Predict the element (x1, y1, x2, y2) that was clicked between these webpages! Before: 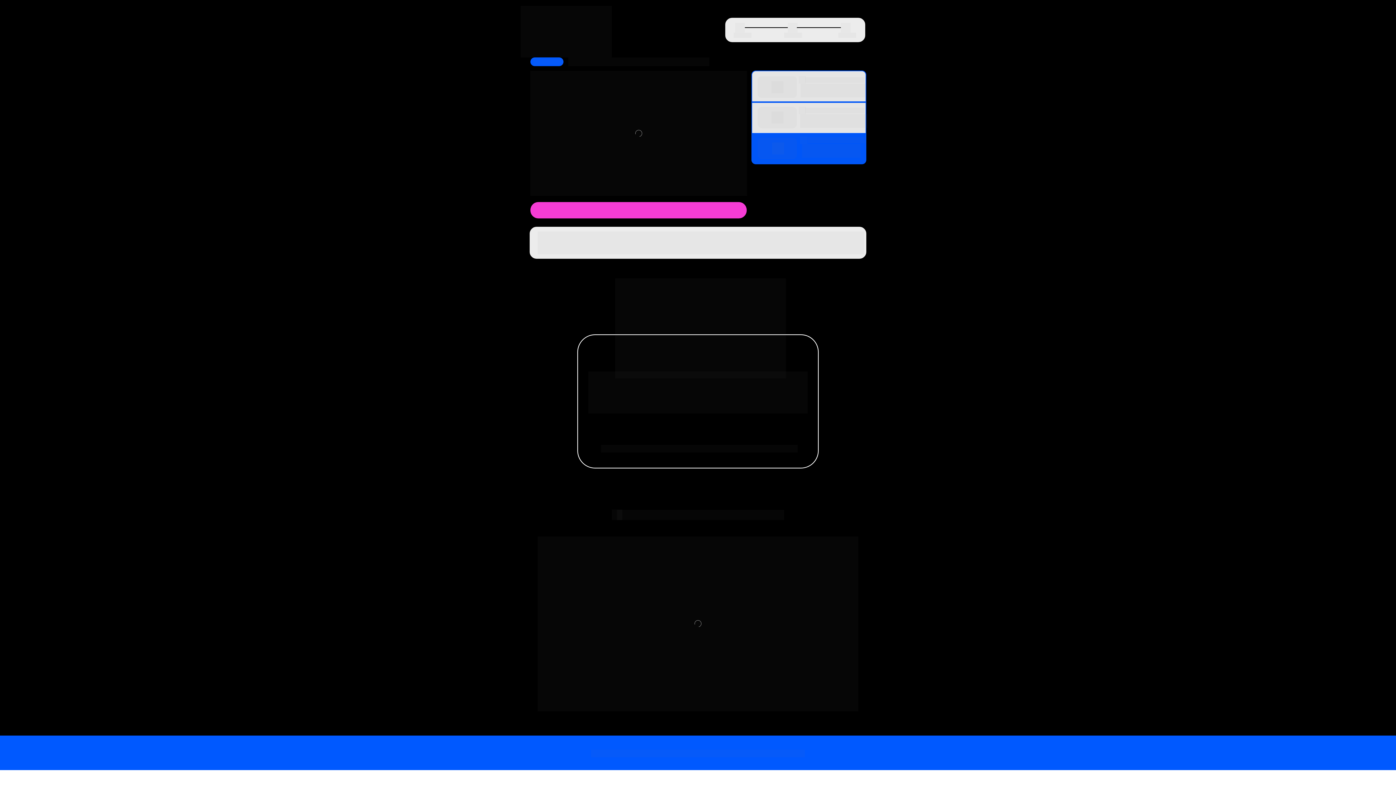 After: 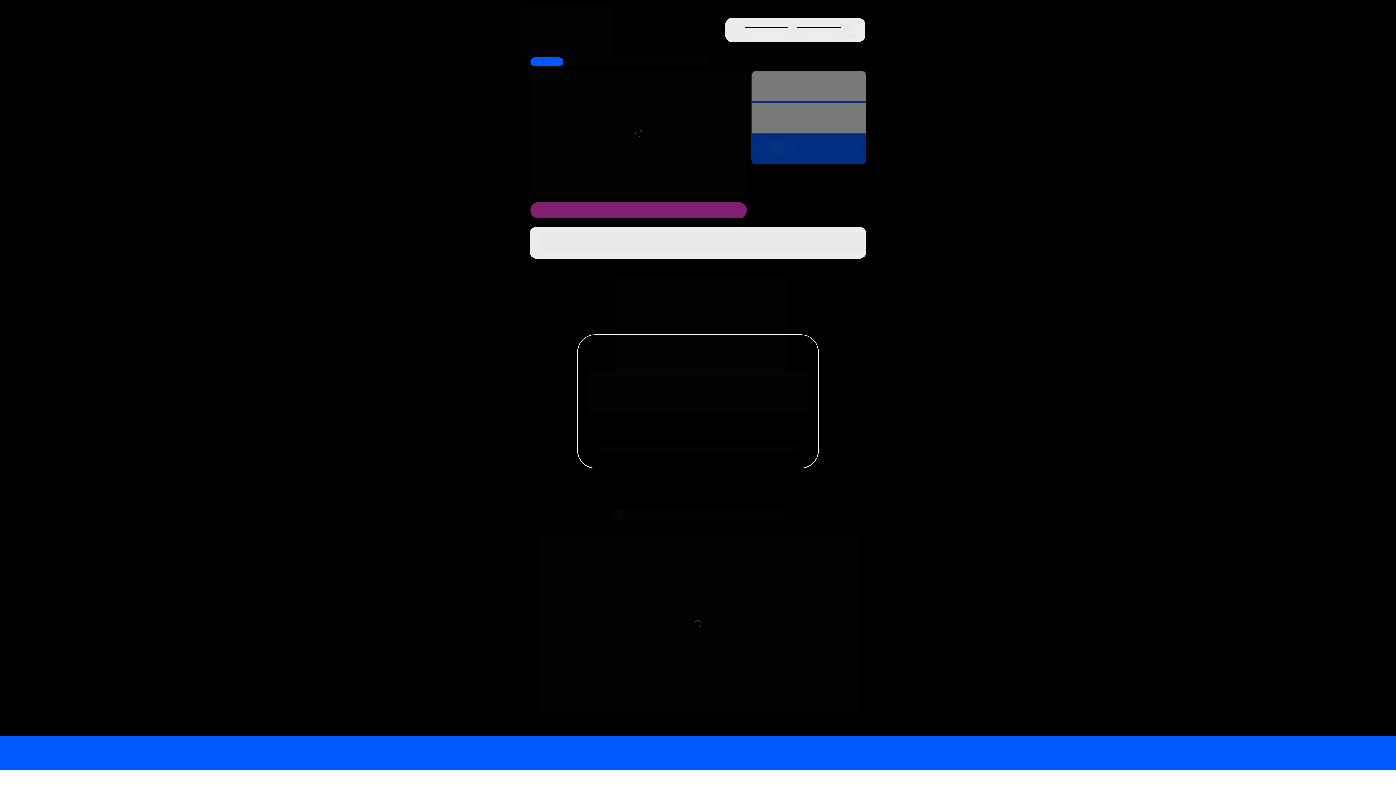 Action: bbox: (771, 111, 783, 123)